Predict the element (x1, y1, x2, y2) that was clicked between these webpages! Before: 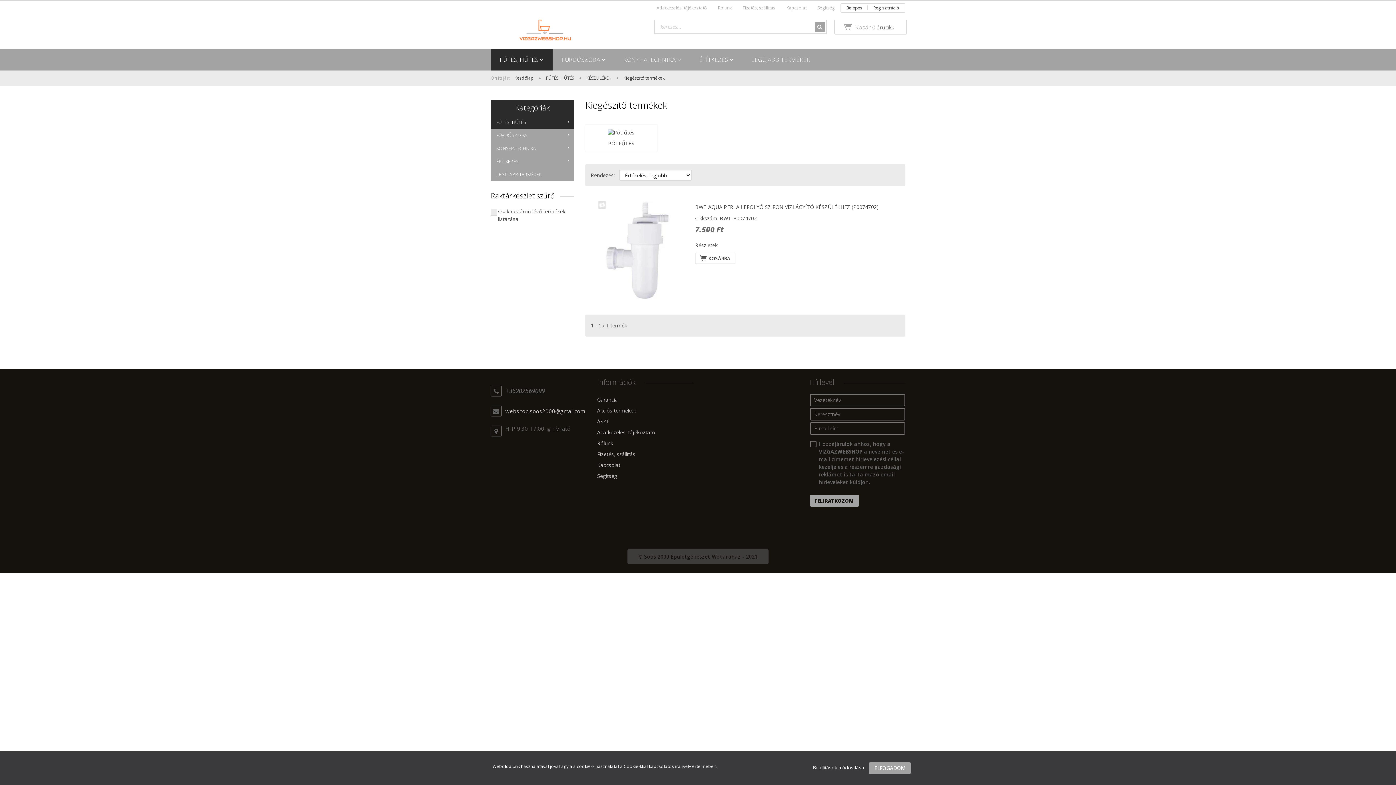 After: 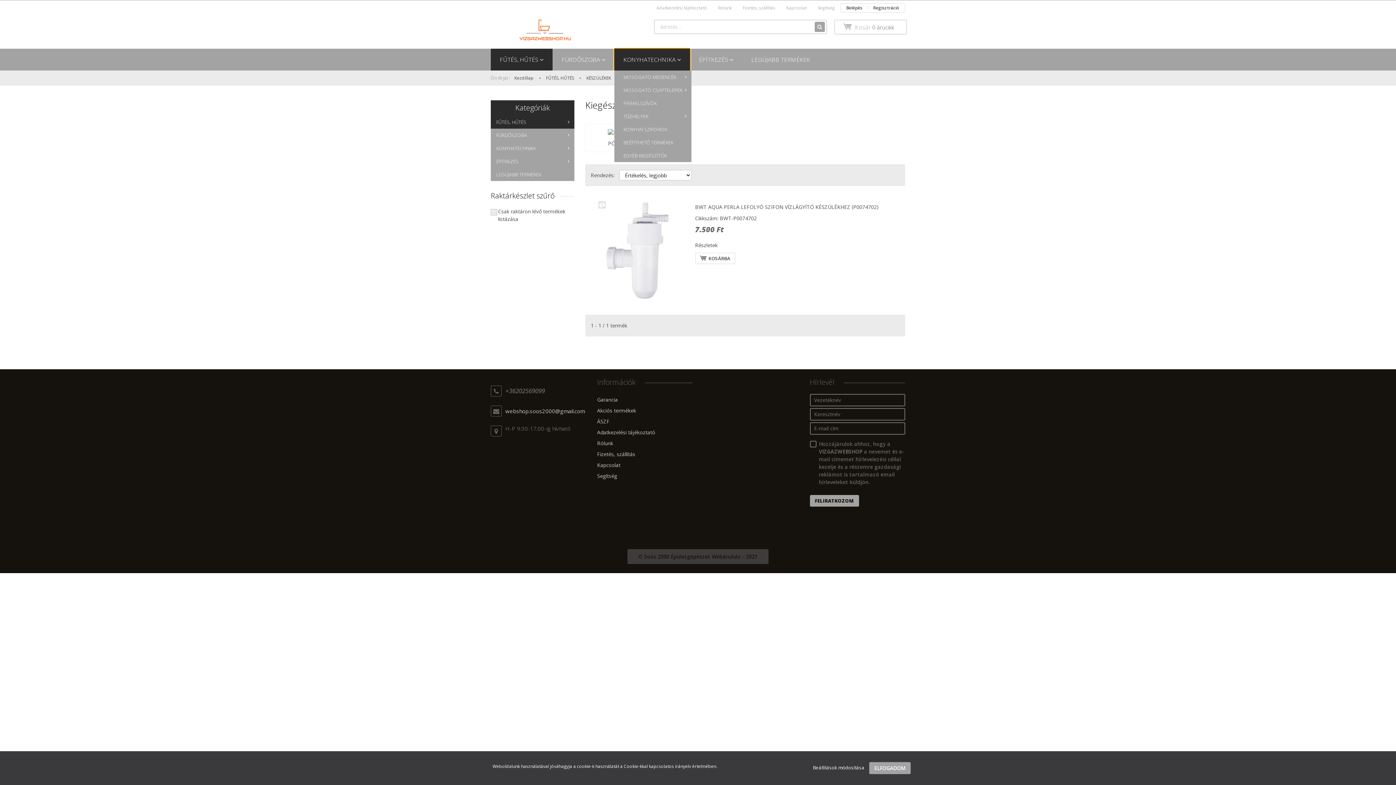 Action: label: KONYHATECHNIKA  bbox: (614, 48, 690, 70)